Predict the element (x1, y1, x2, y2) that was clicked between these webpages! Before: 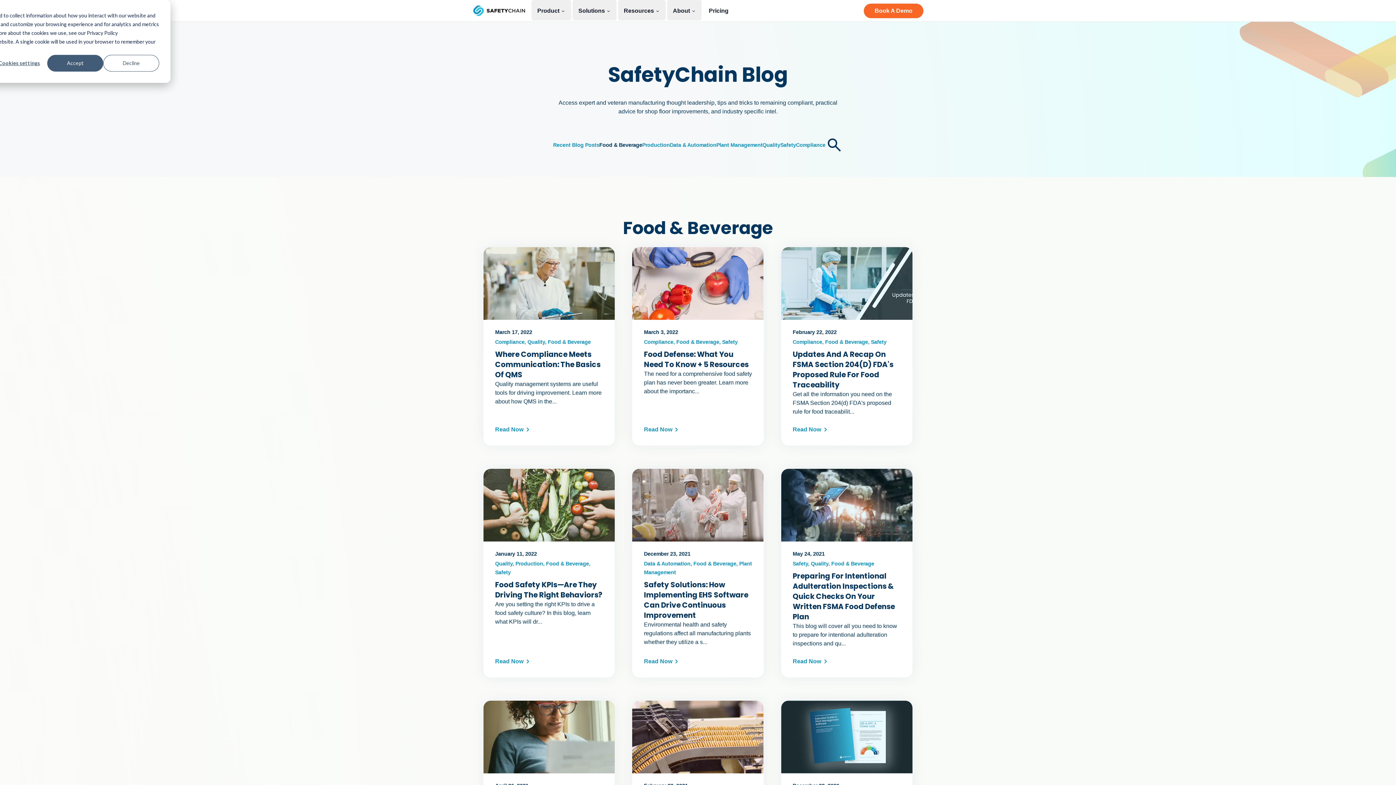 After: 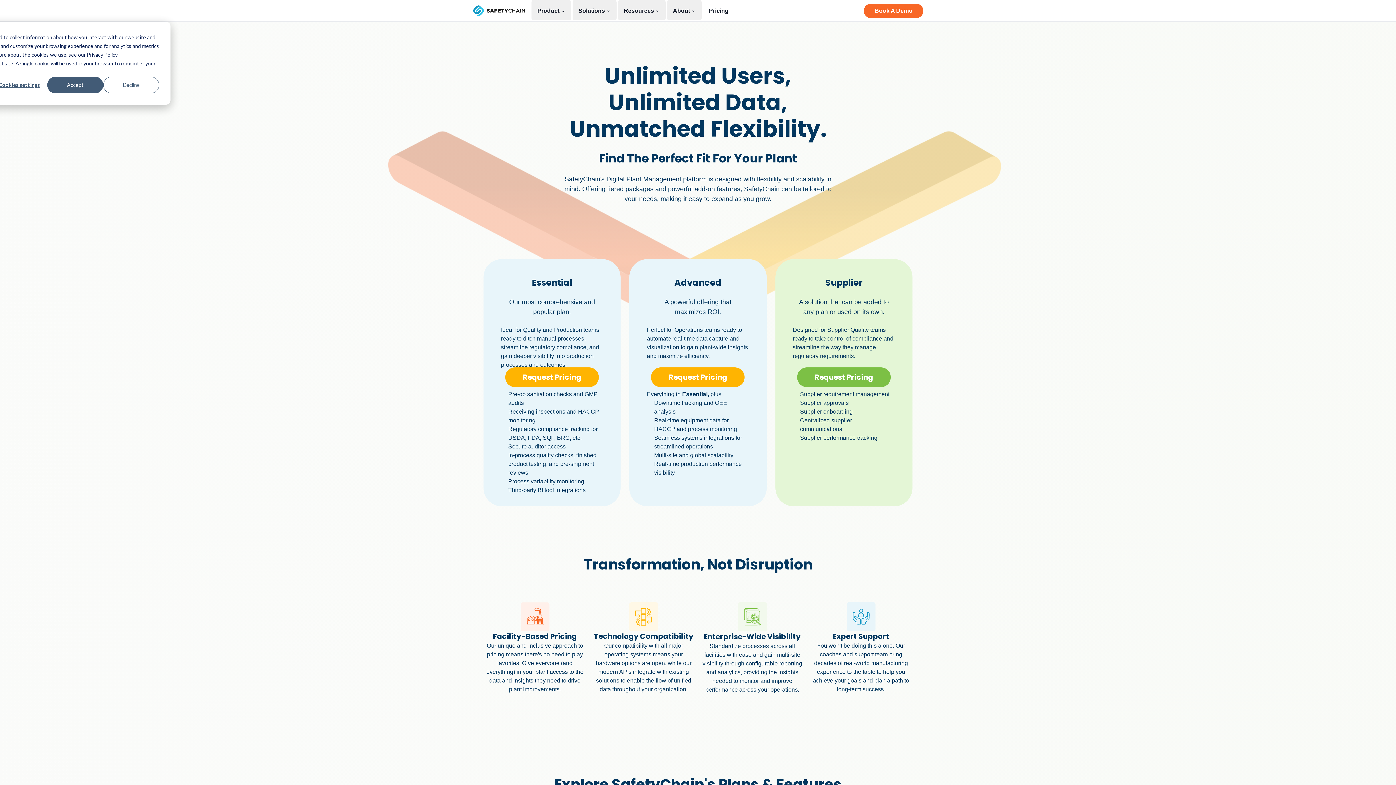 Action: label: Pricing bbox: (703, 0, 734, 20)